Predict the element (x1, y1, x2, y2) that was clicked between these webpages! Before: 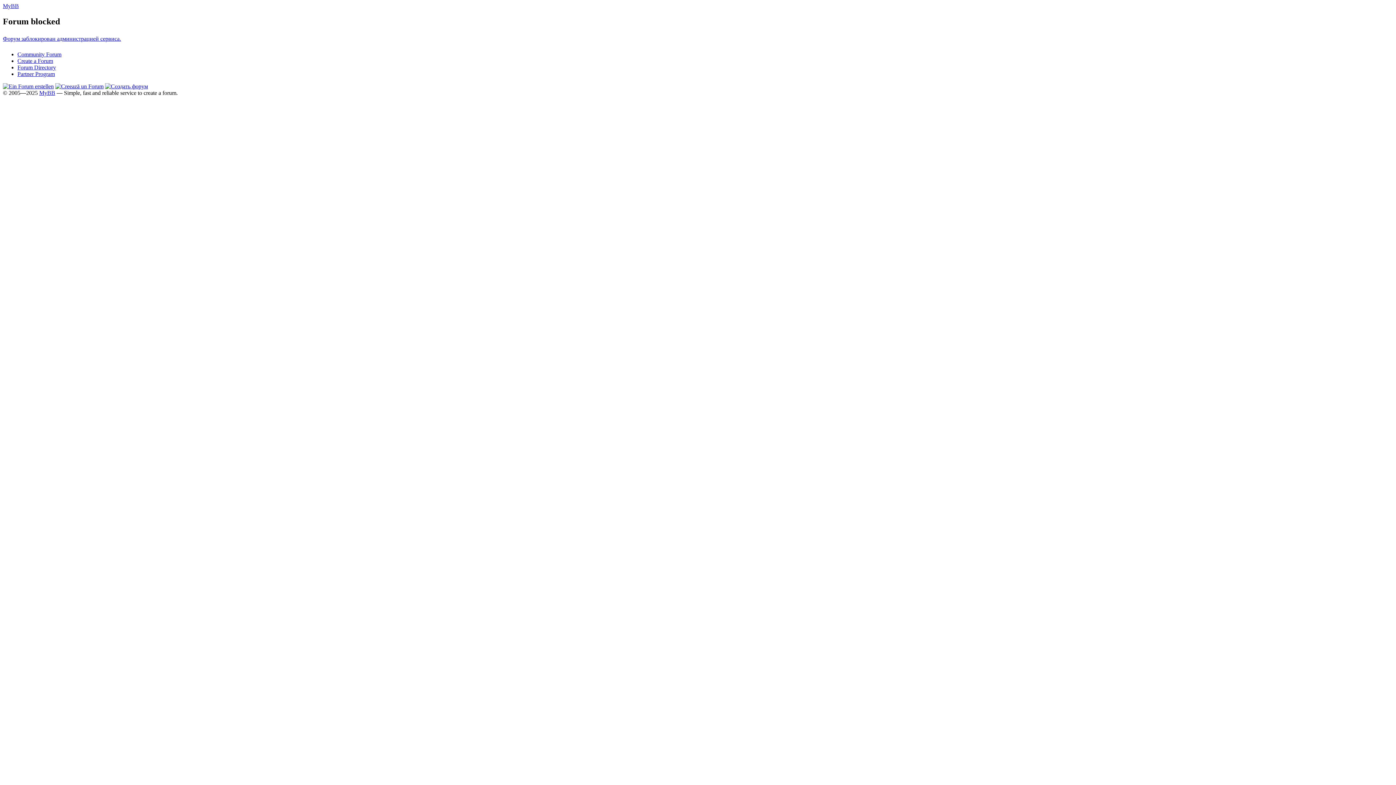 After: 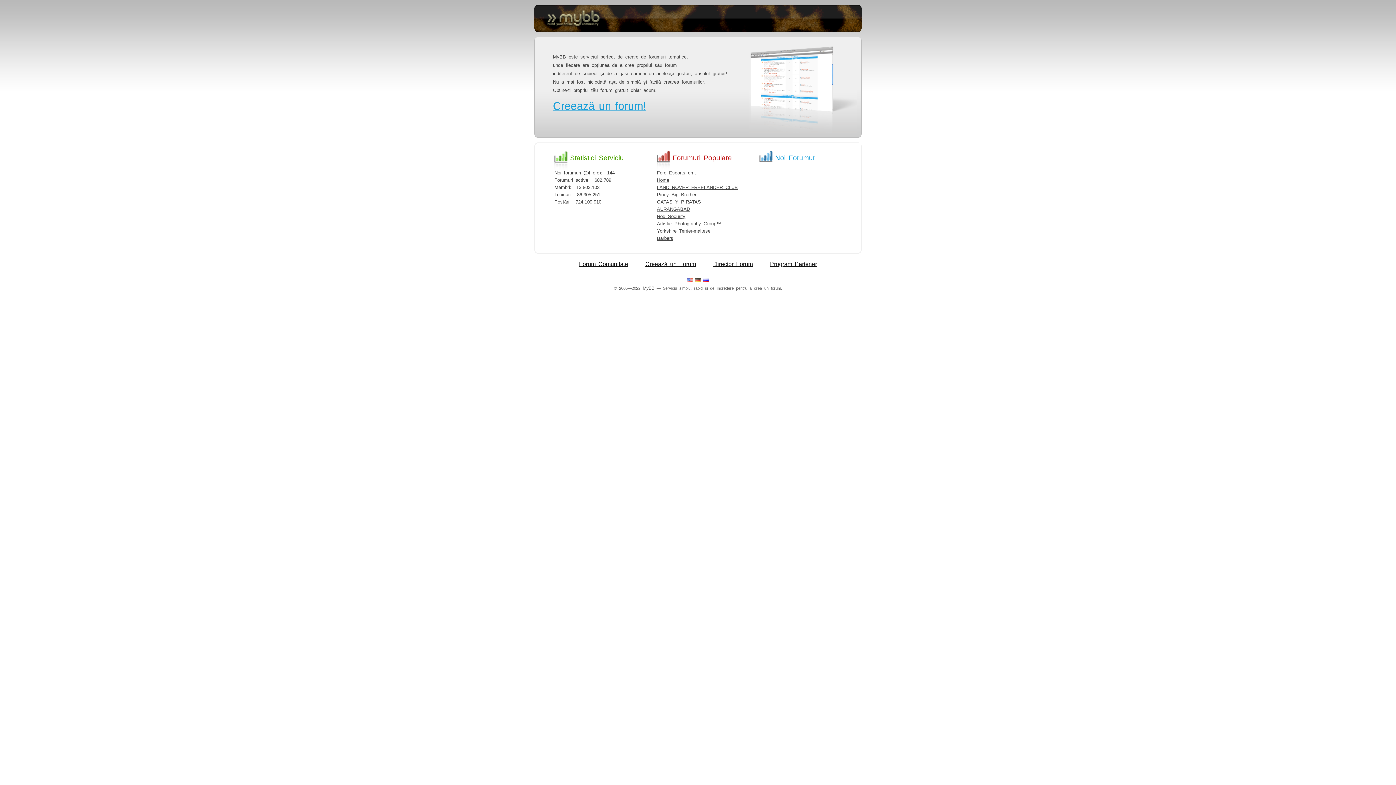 Action: bbox: (55, 83, 103, 89)